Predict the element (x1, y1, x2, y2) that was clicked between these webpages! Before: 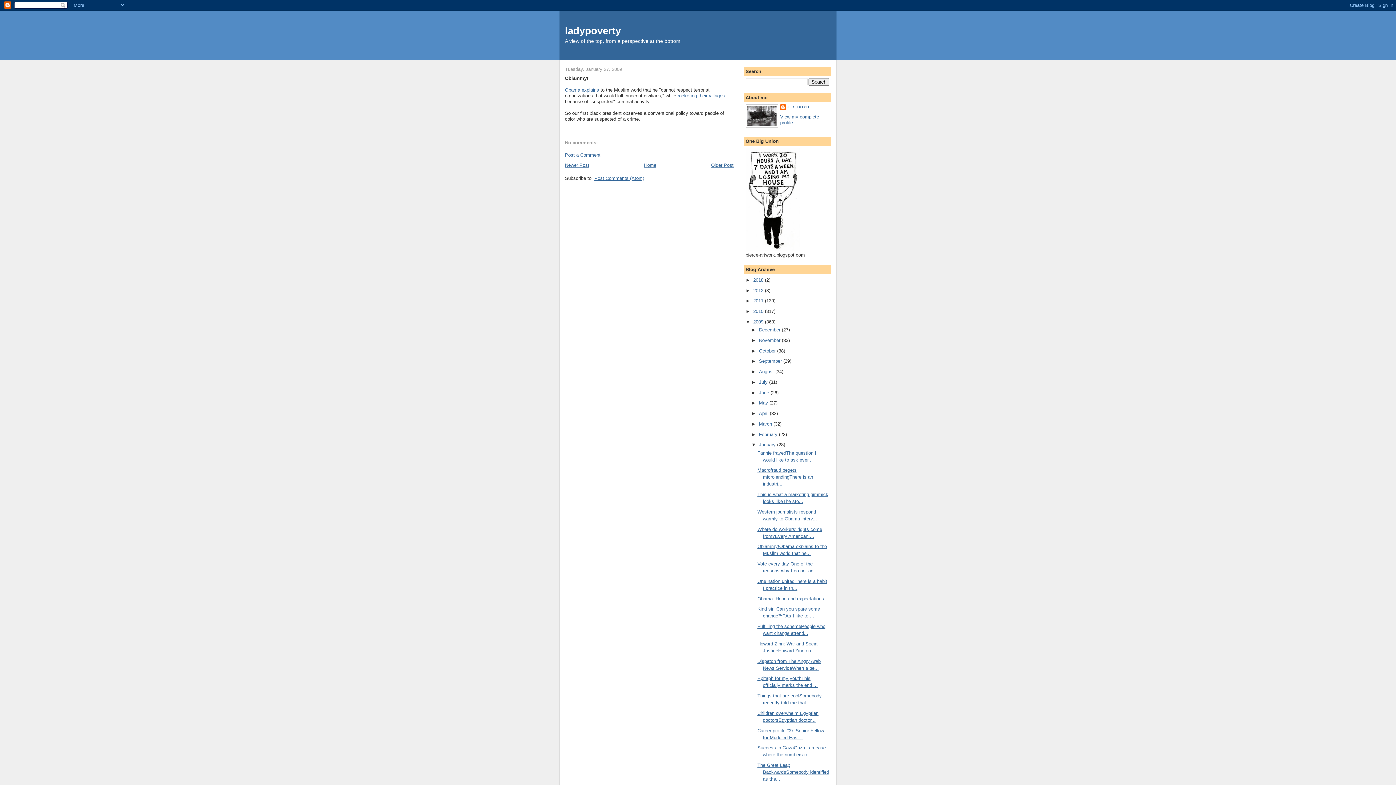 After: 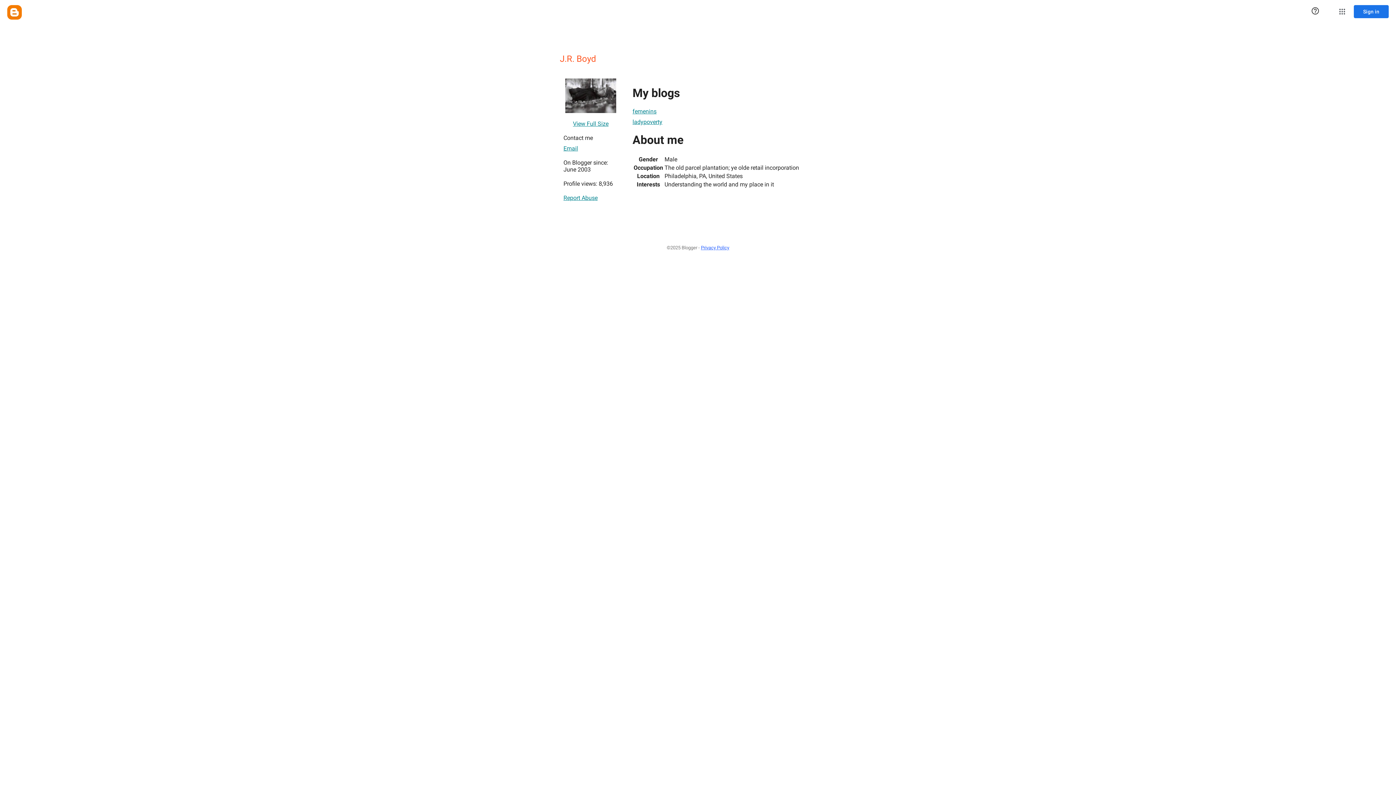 Action: label: J.R. BOYD bbox: (780, 104, 809, 111)